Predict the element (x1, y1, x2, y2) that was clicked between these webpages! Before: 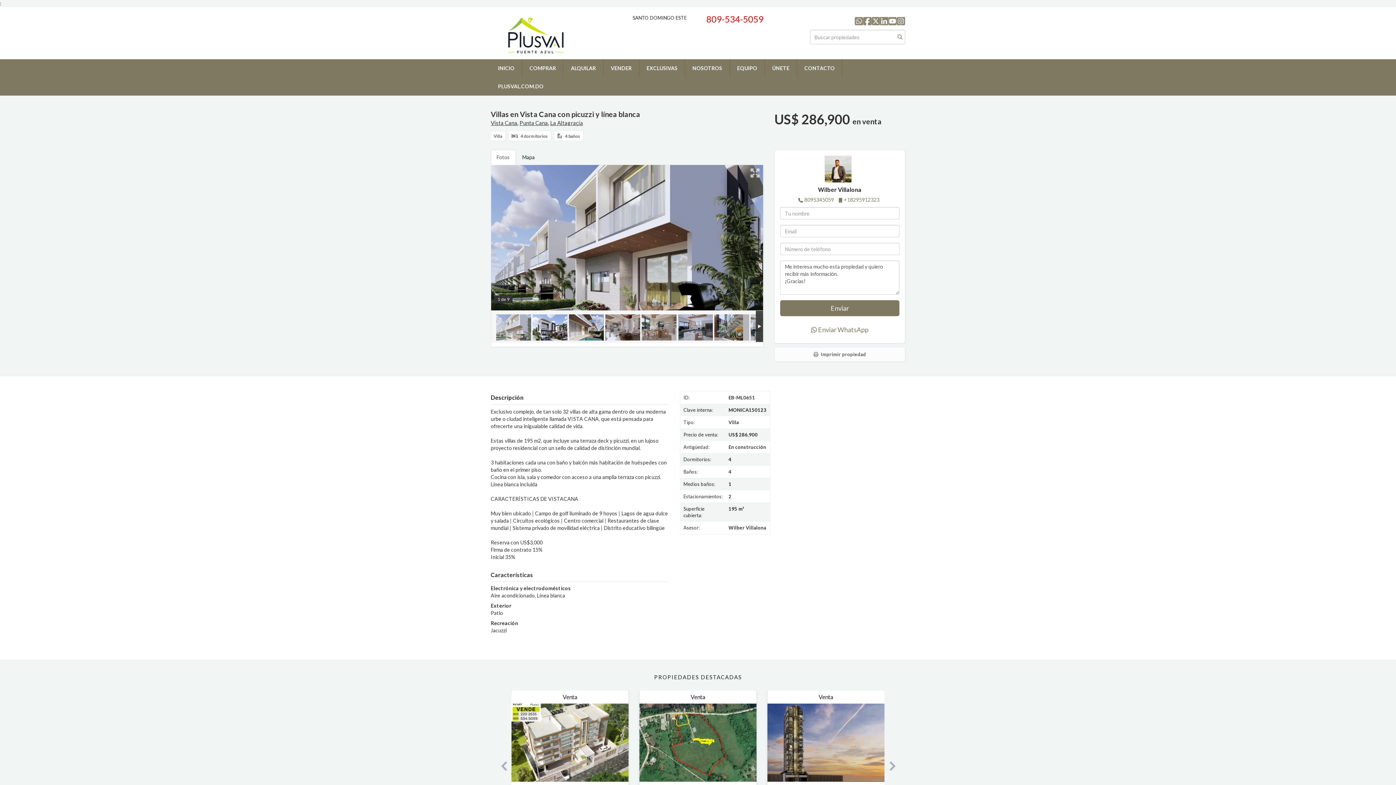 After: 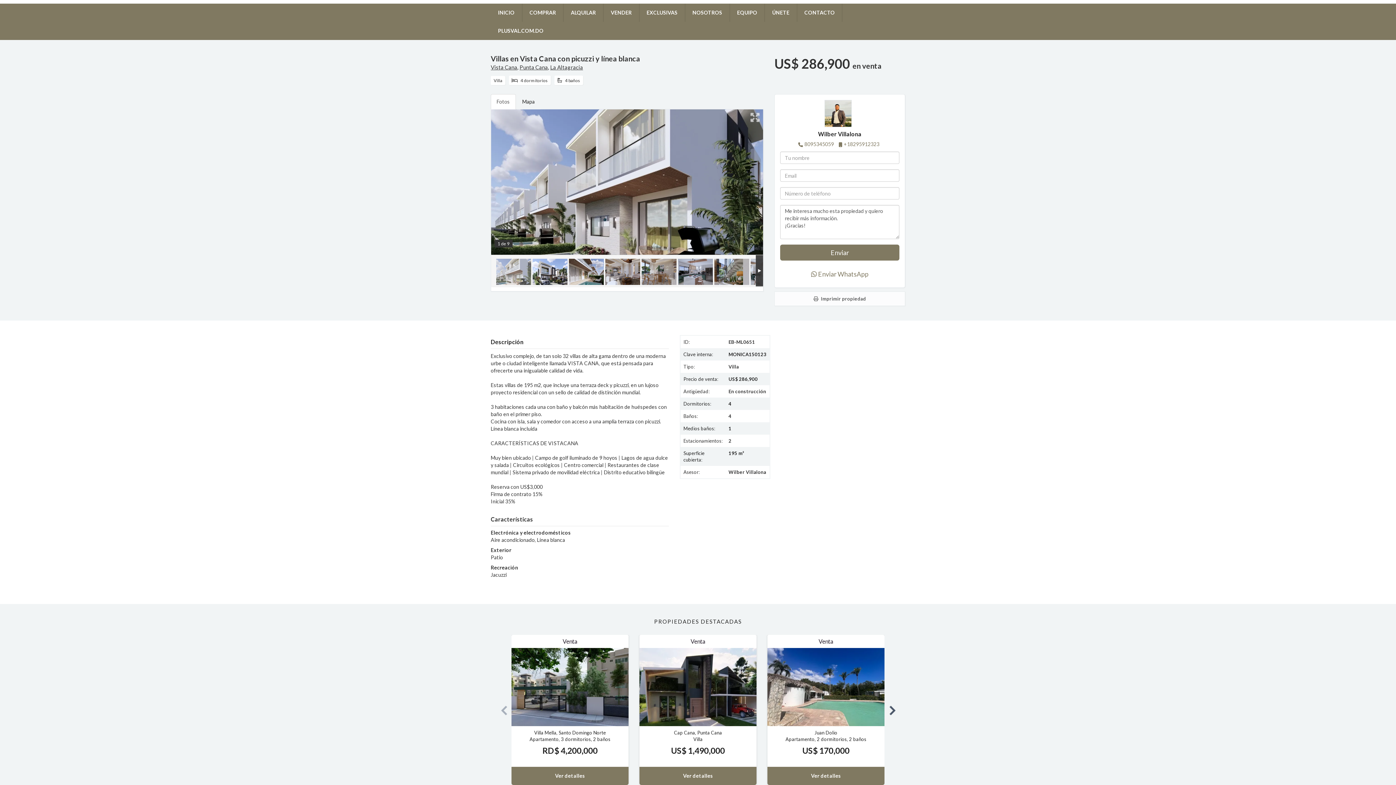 Action: bbox: (879, 691, 900, 841)